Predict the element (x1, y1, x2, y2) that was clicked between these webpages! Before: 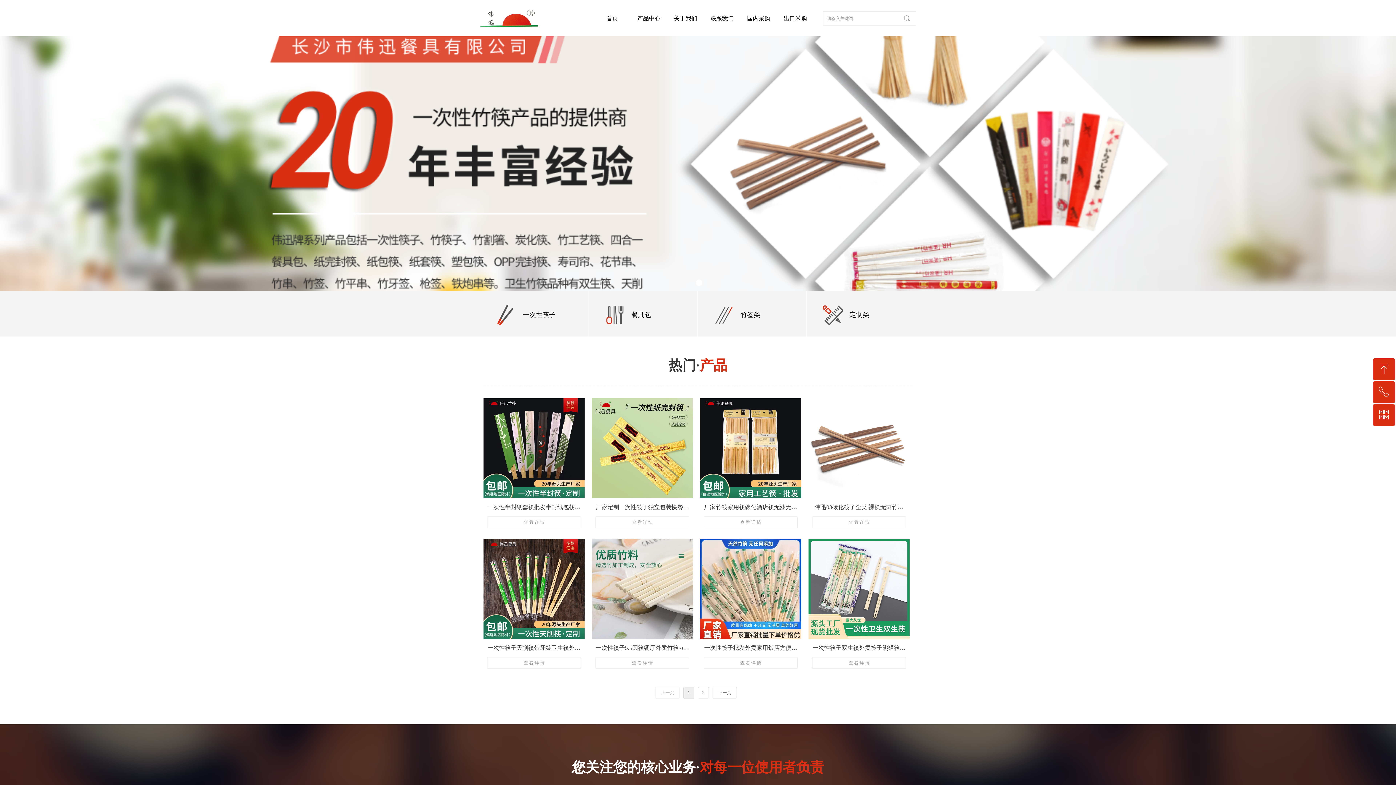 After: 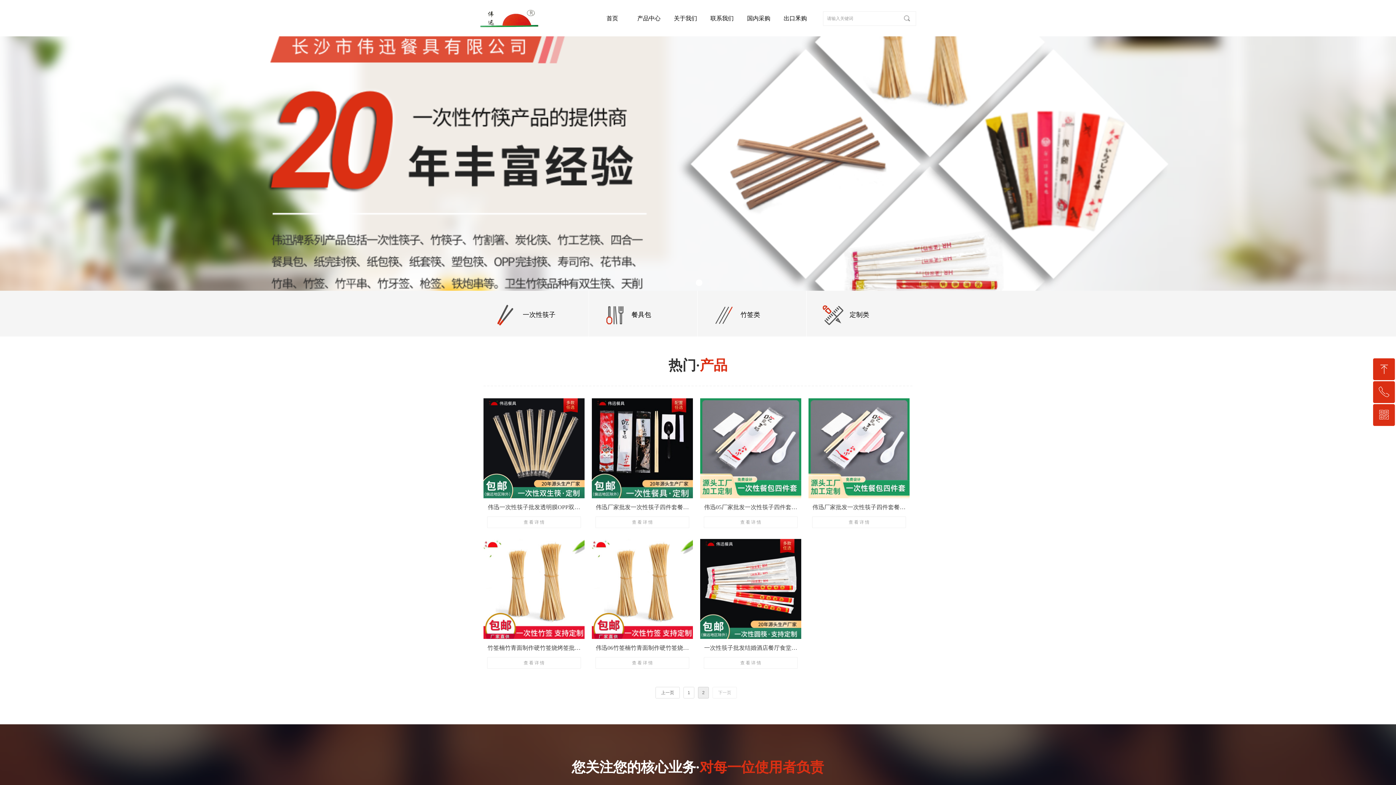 Action: bbox: (698, 687, 709, 698) label: 2